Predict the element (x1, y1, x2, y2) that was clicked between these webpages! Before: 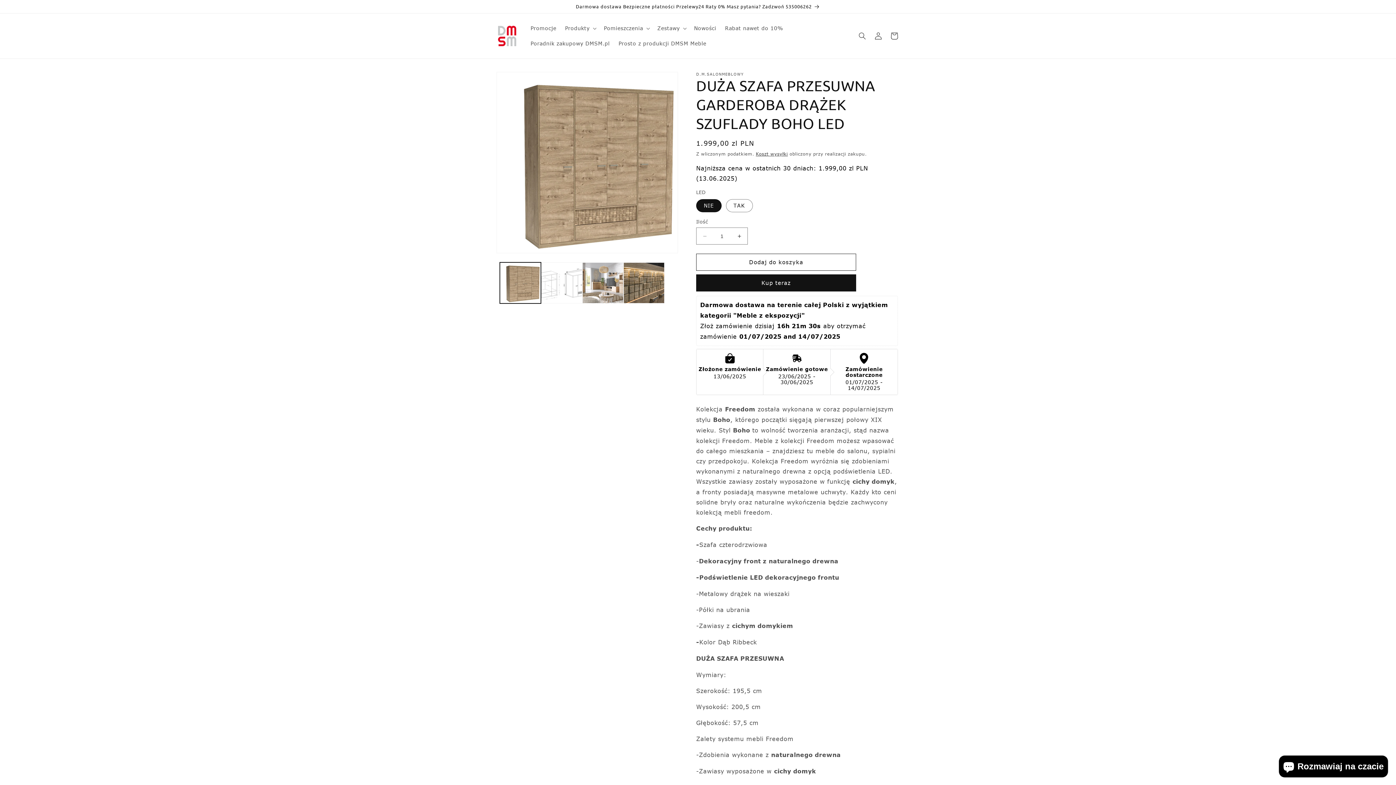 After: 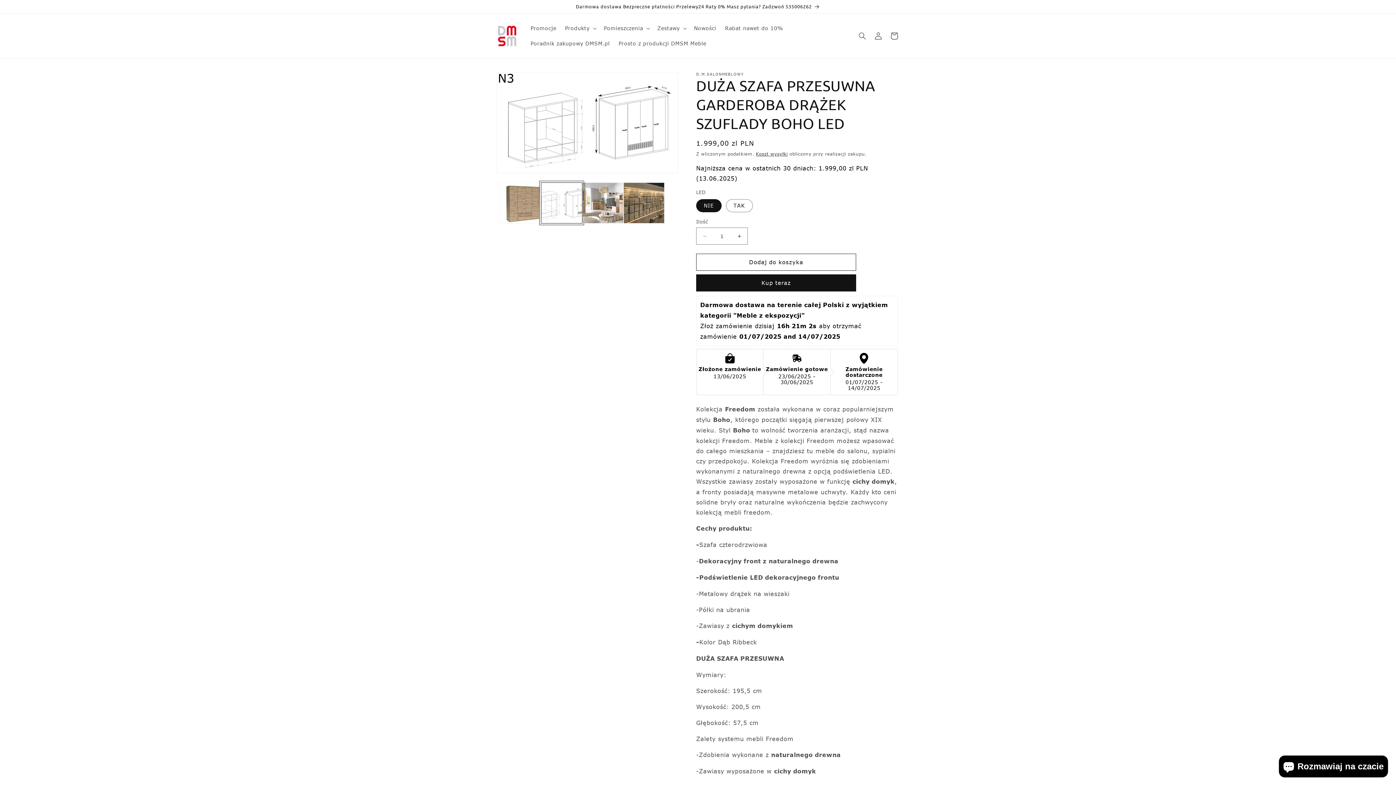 Action: bbox: (541, 262, 582, 303) label: Załaduj obraz 3 do widoku galerii